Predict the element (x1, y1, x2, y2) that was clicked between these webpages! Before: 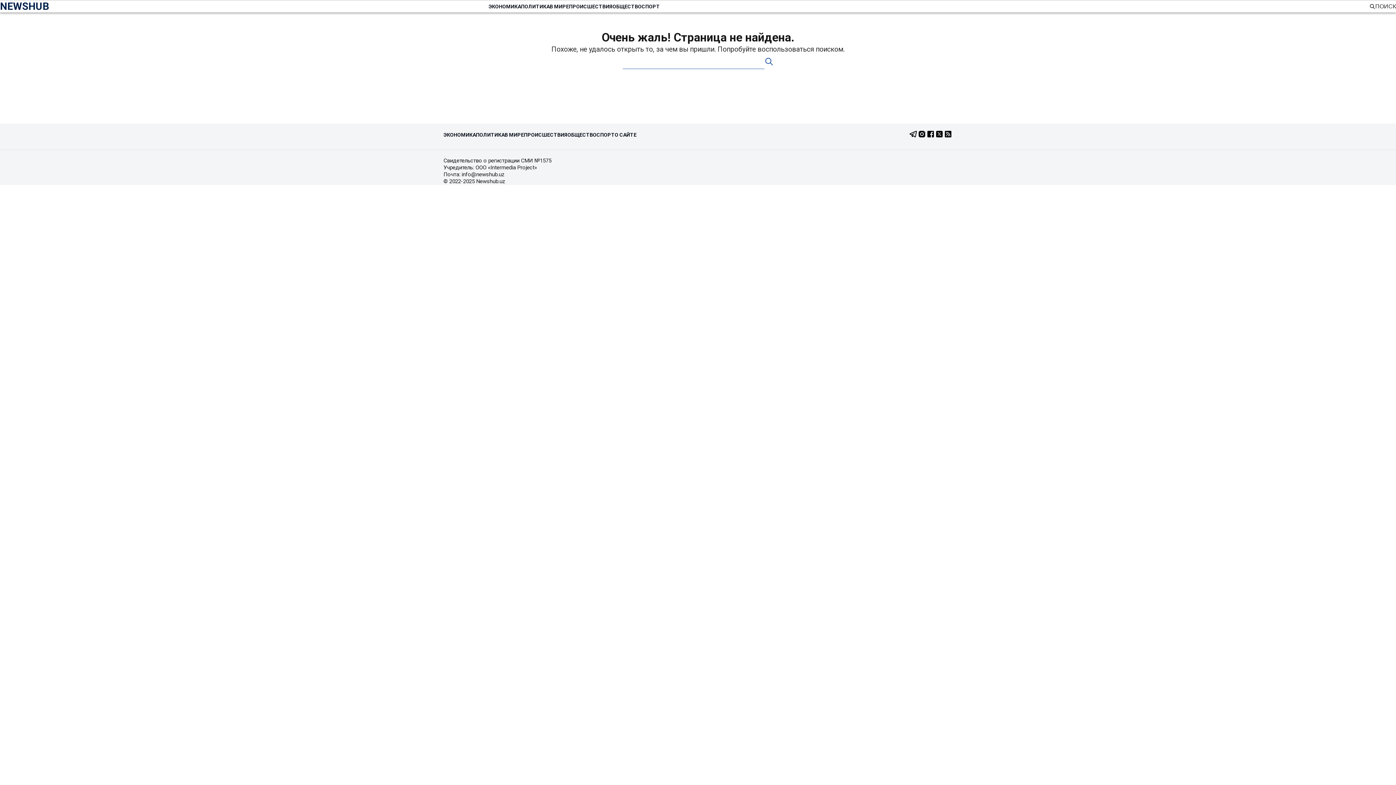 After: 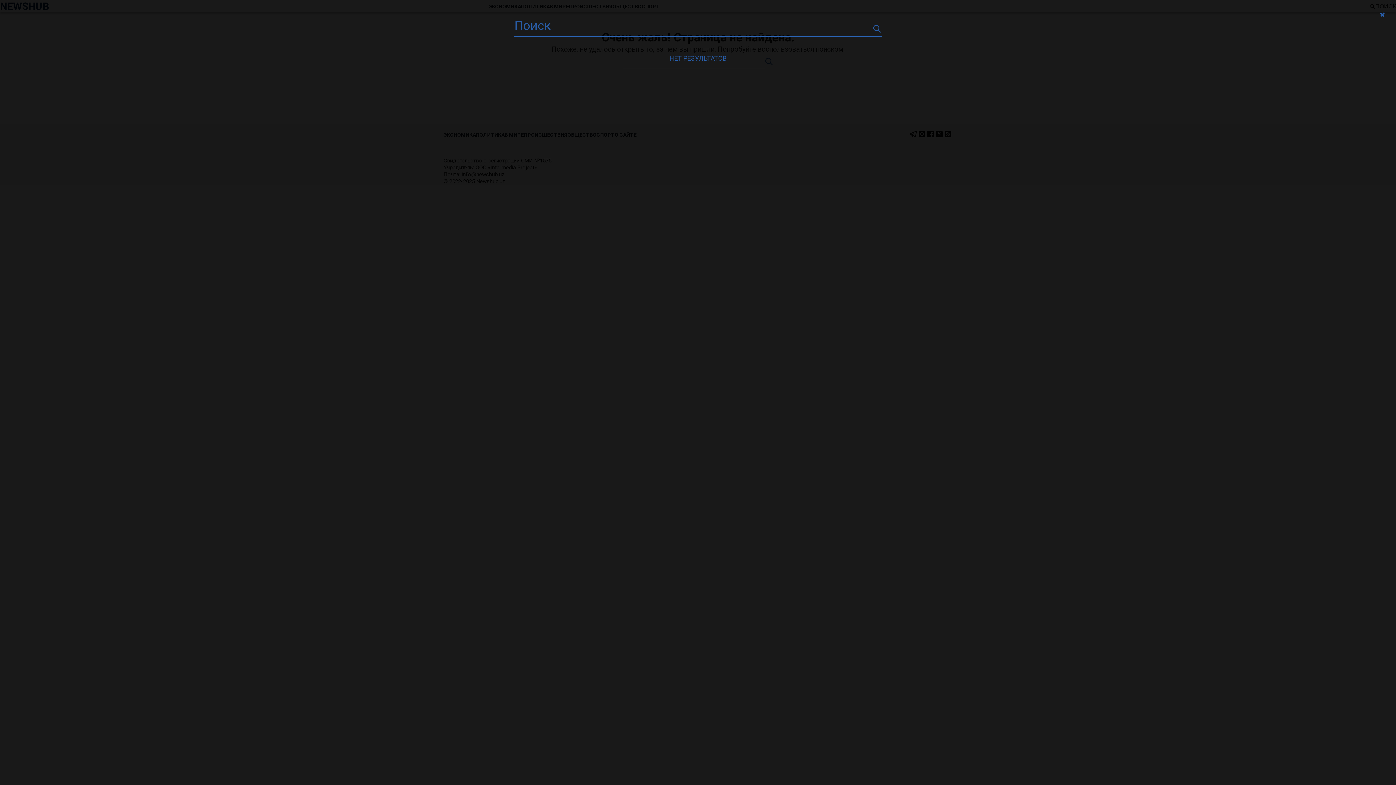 Action: label: ПОИСК bbox: (1369, 3, 1396, 9)